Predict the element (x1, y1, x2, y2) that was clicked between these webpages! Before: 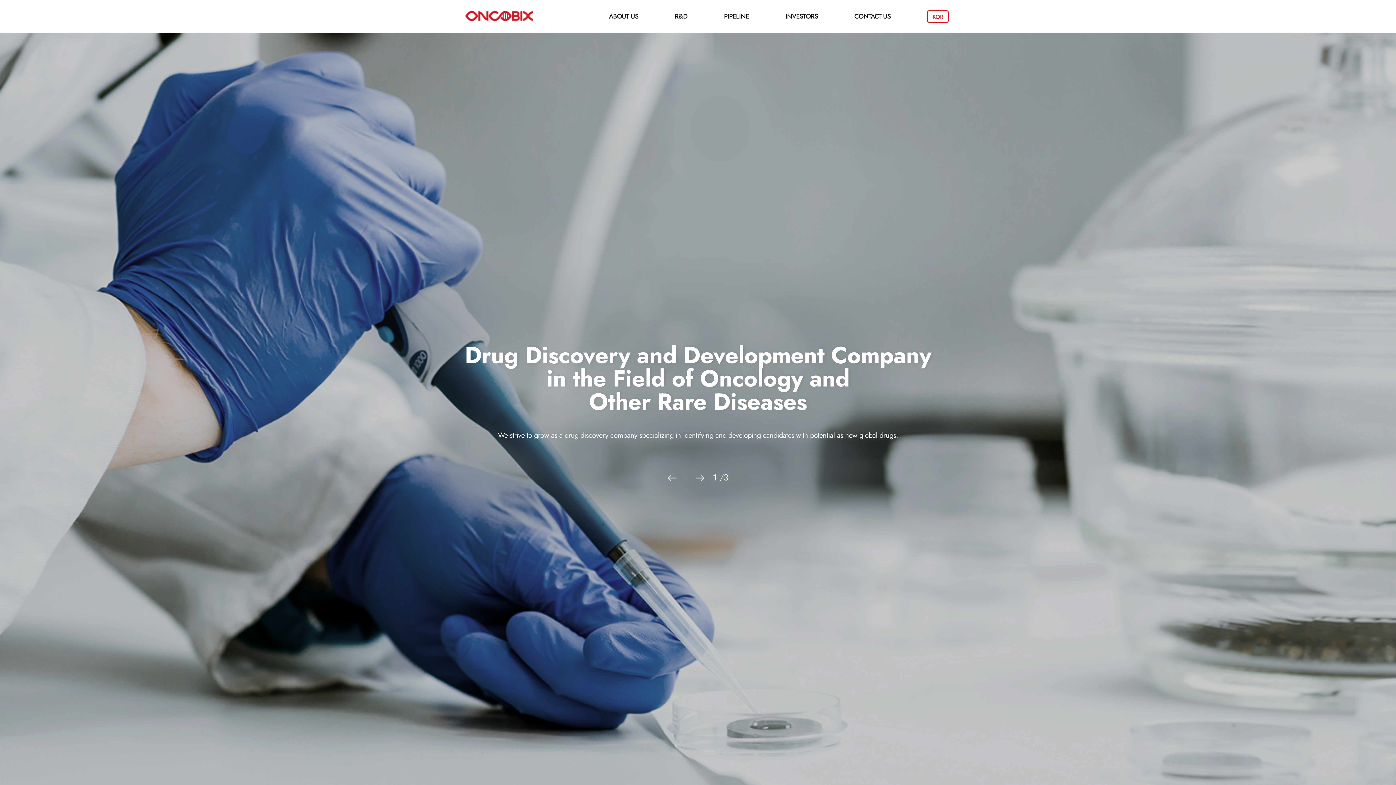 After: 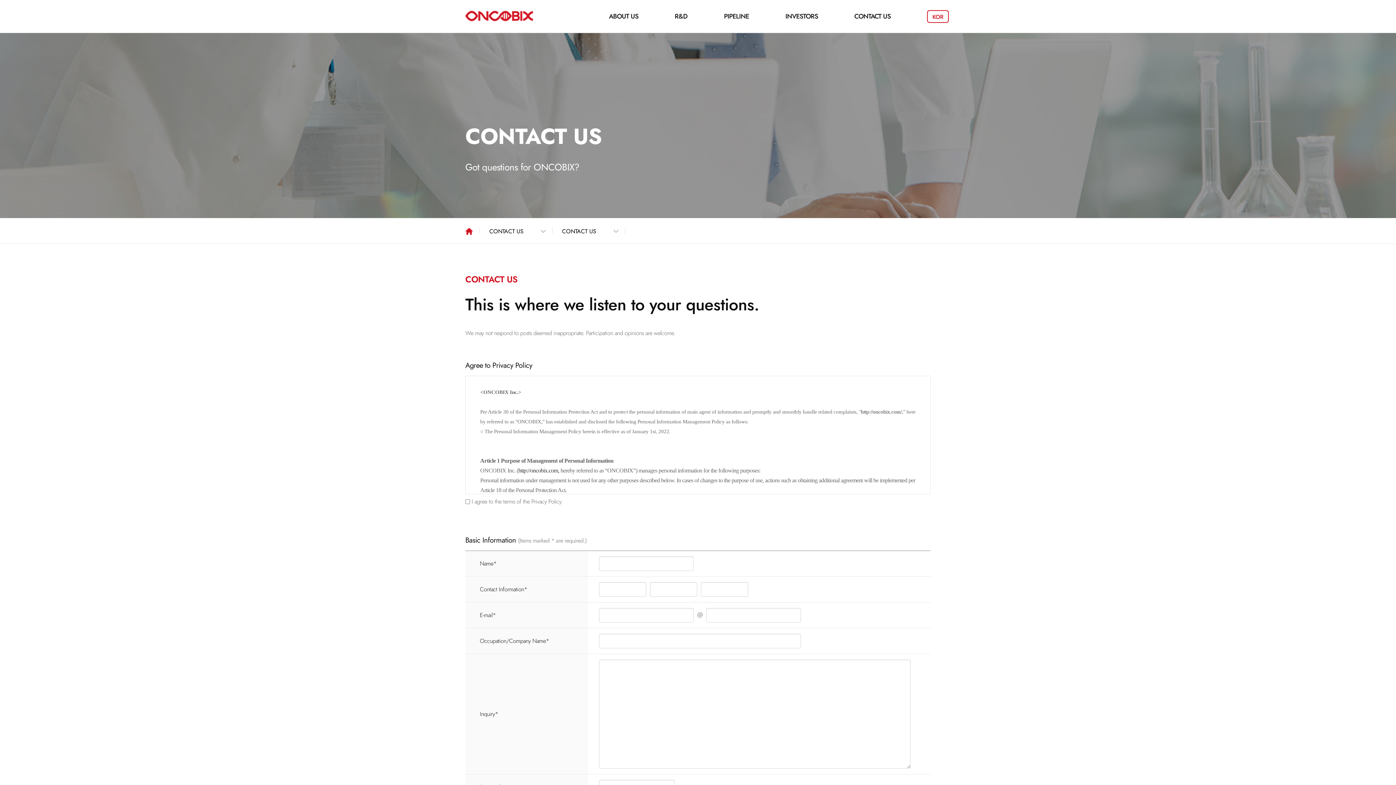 Action: bbox: (854, 0, 890, 32) label: CONTACT US